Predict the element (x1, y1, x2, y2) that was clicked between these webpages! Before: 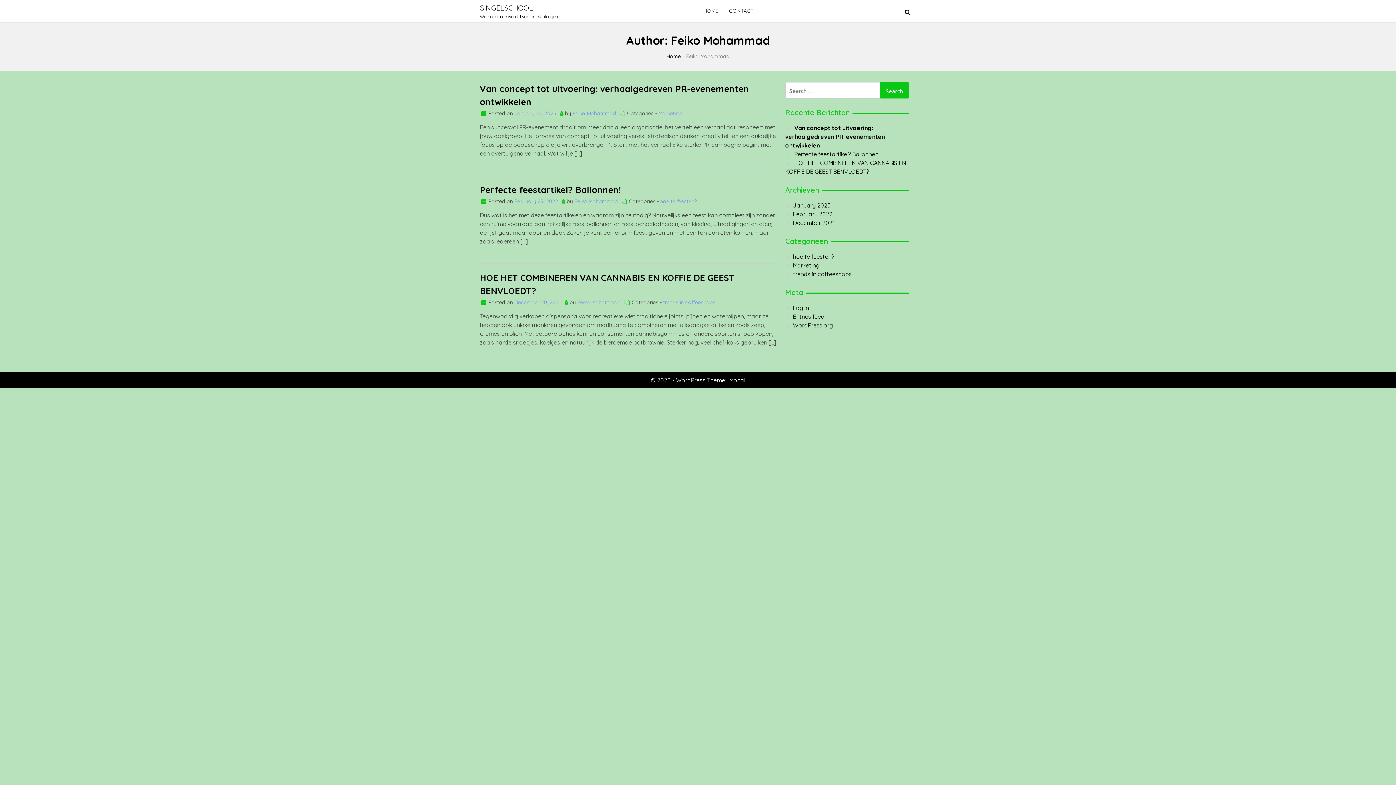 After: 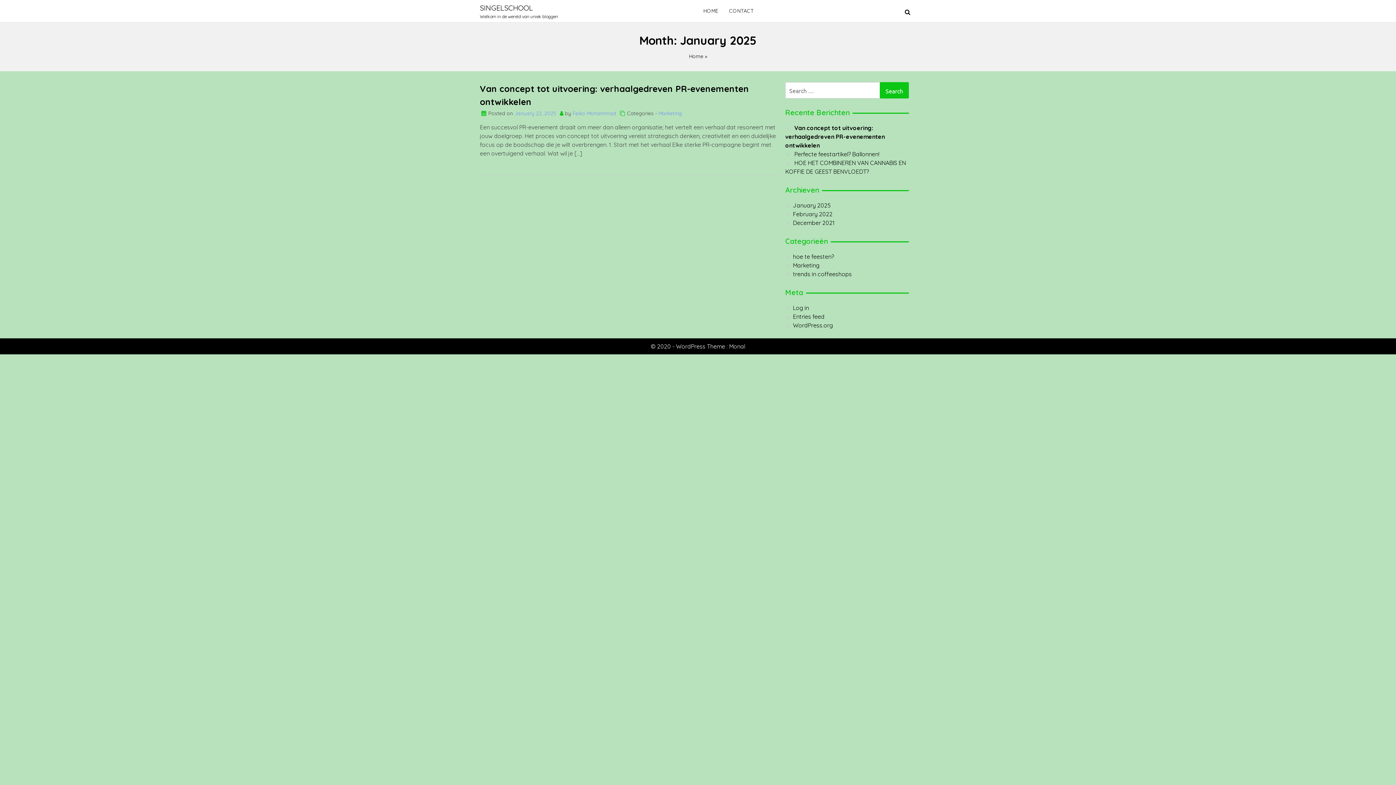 Action: label: January 2025 bbox: (793, 201, 830, 209)